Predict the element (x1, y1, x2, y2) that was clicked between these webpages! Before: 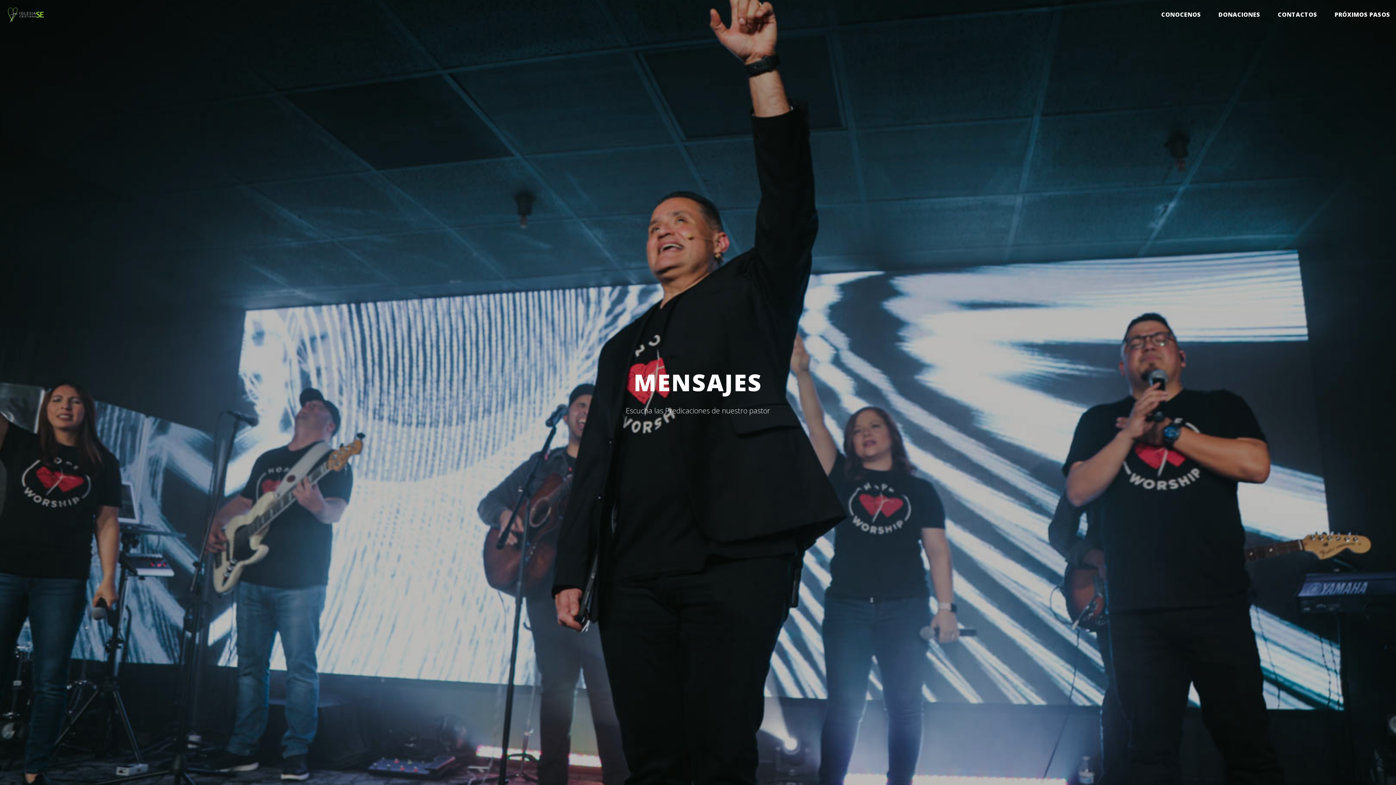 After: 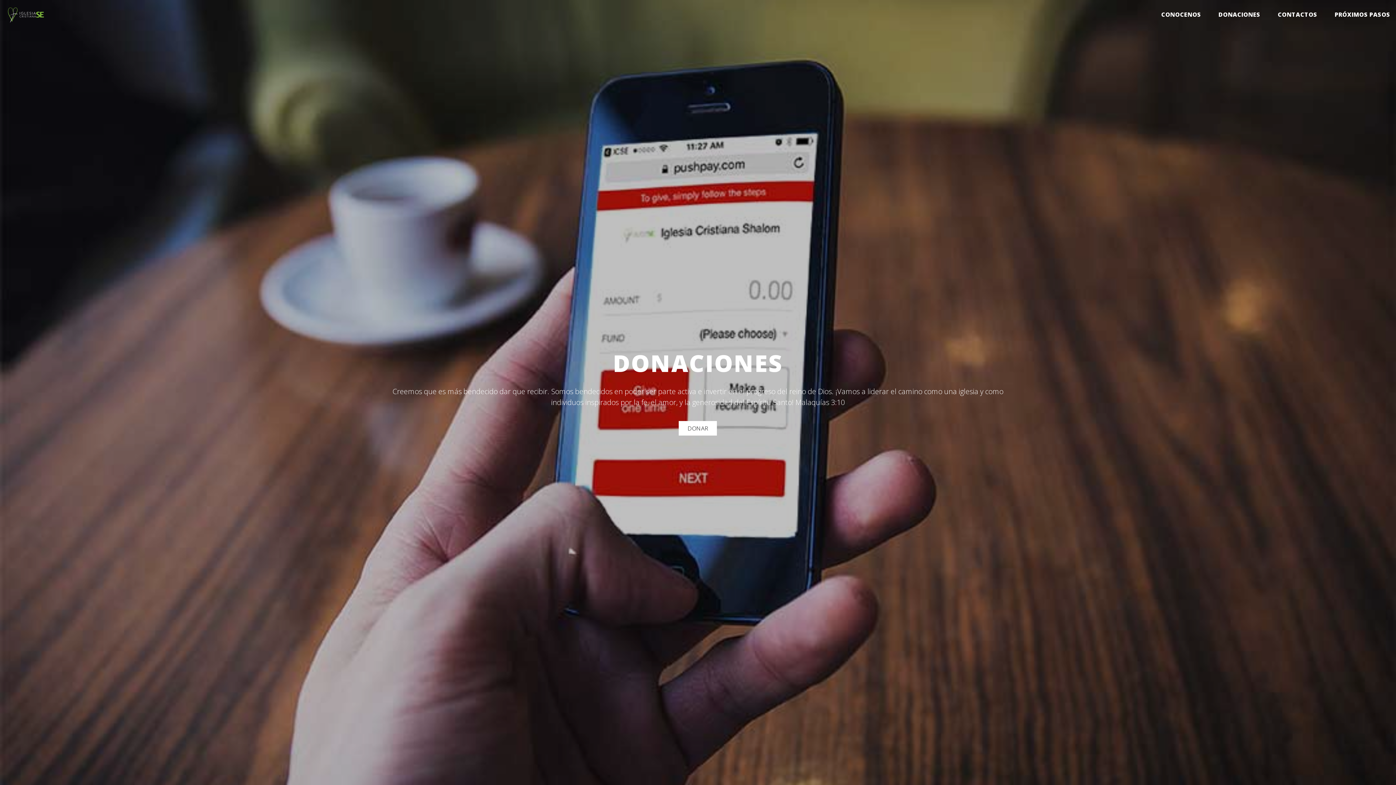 Action: label: DONACIONES bbox: (1218, 11, 1260, 20)